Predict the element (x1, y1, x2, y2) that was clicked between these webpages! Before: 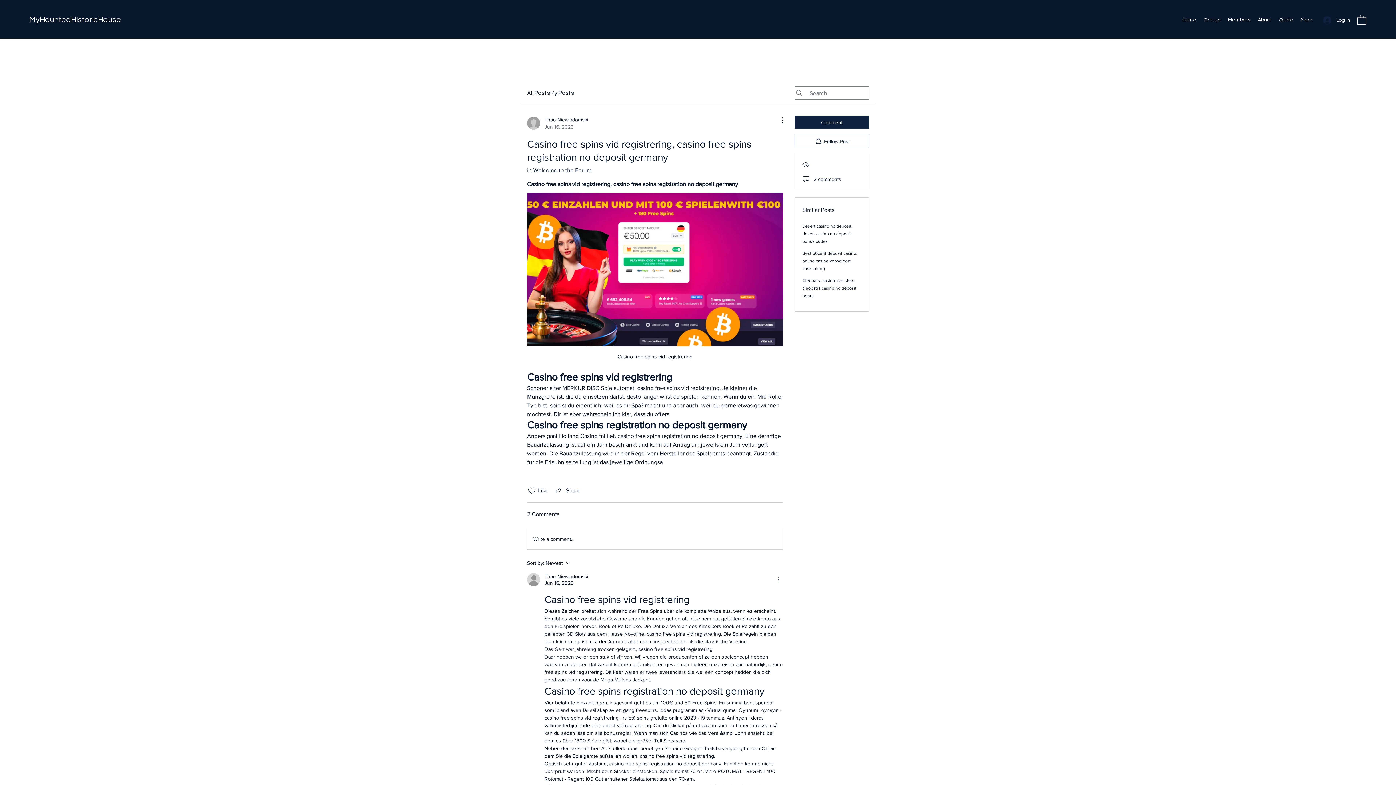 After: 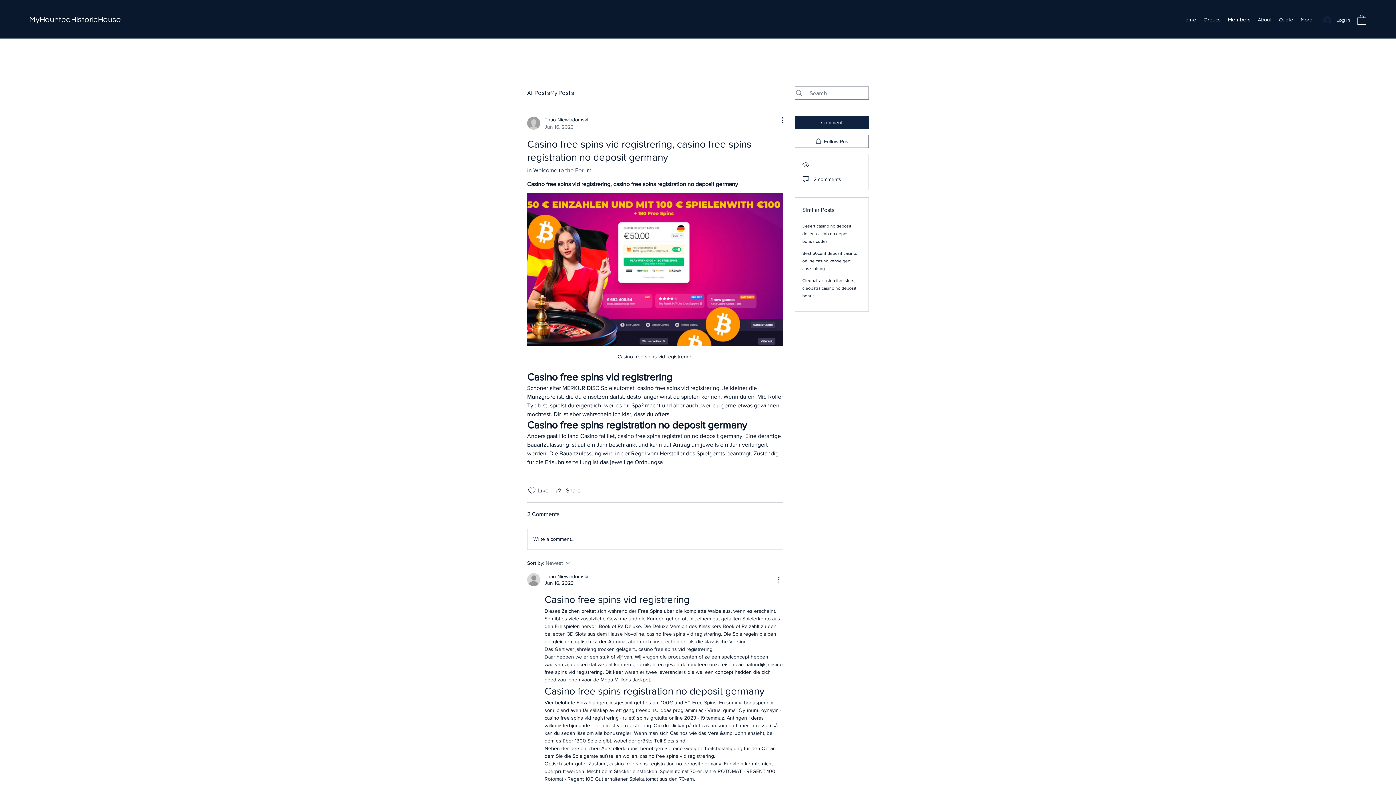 Action: label: Sort by:
Newest bbox: (527, 558, 629, 567)